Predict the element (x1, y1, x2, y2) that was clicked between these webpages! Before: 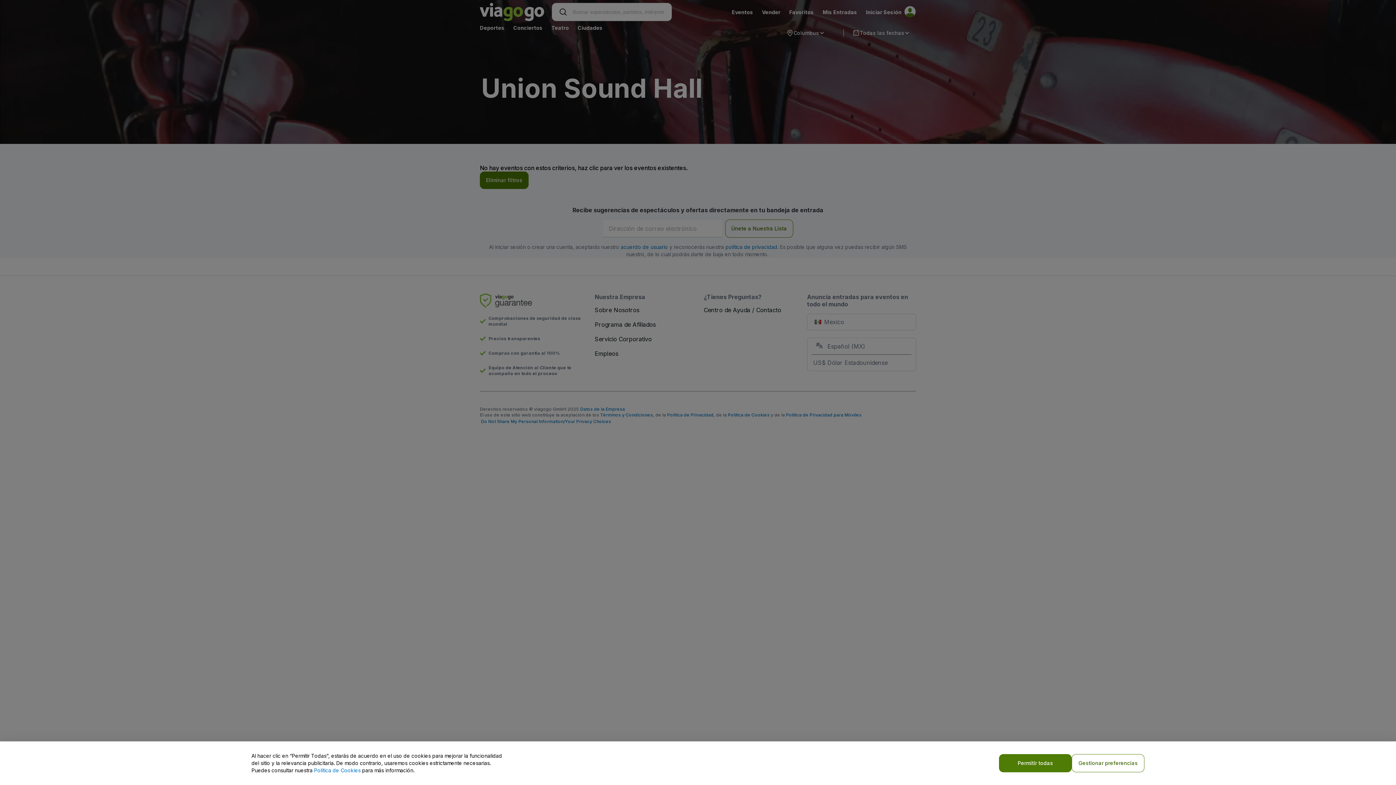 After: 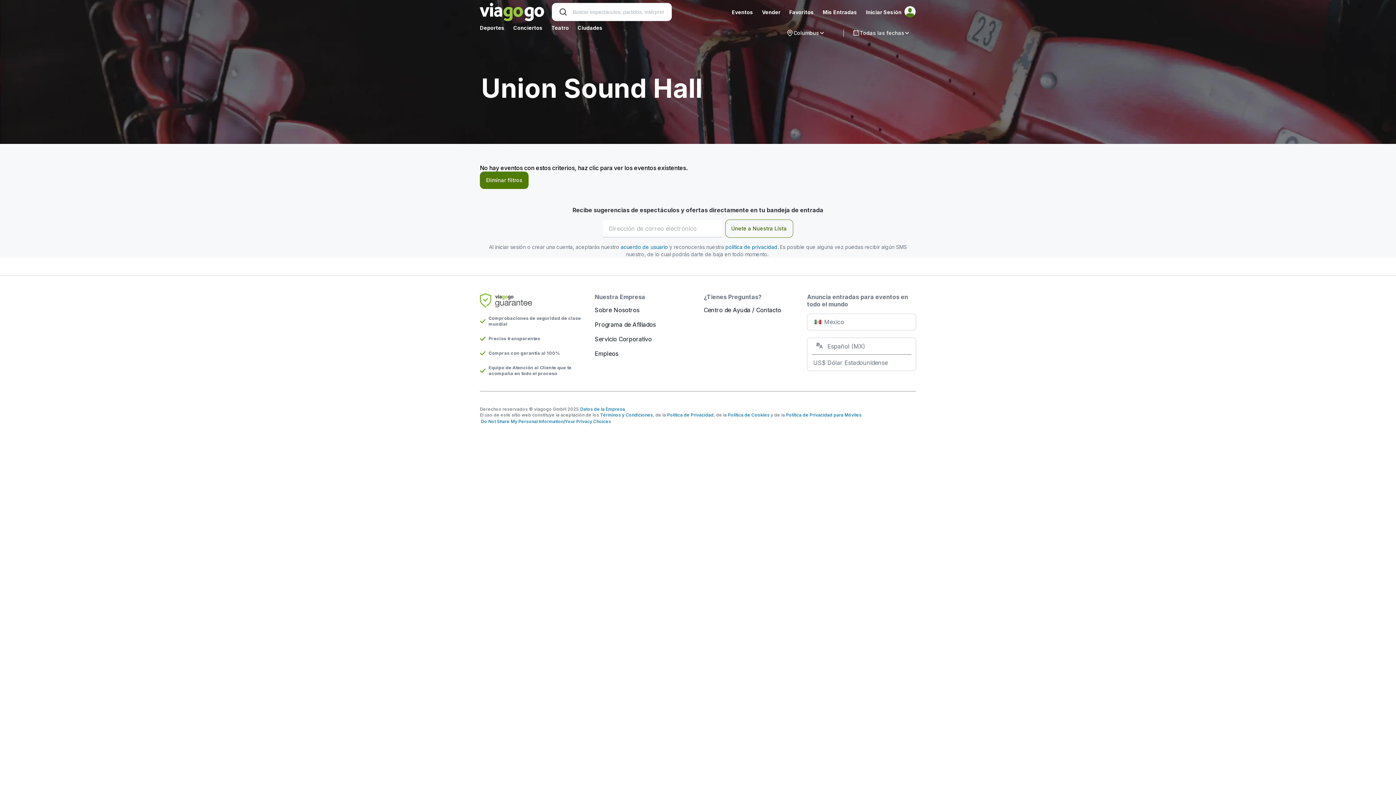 Action: label: Permitir todas bbox: (999, 754, 1072, 772)